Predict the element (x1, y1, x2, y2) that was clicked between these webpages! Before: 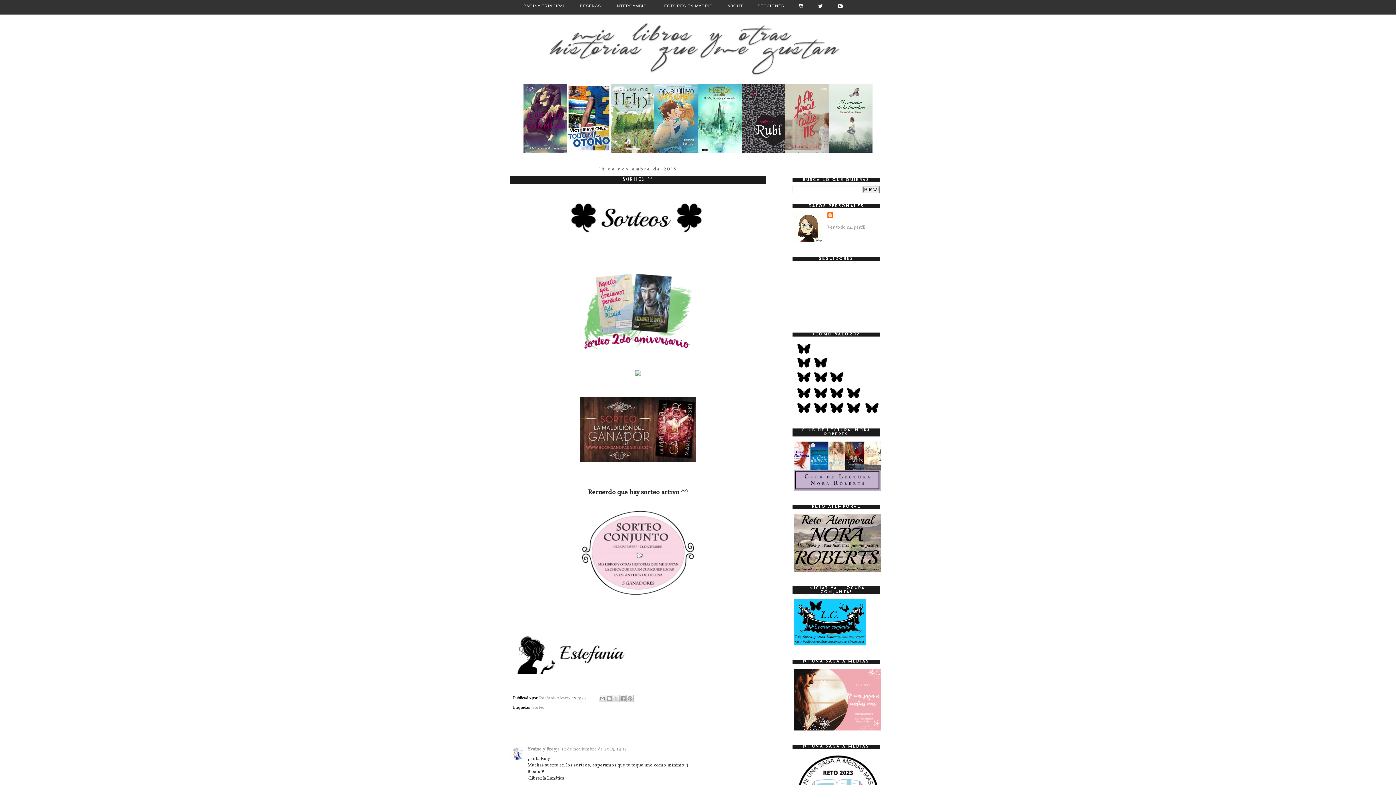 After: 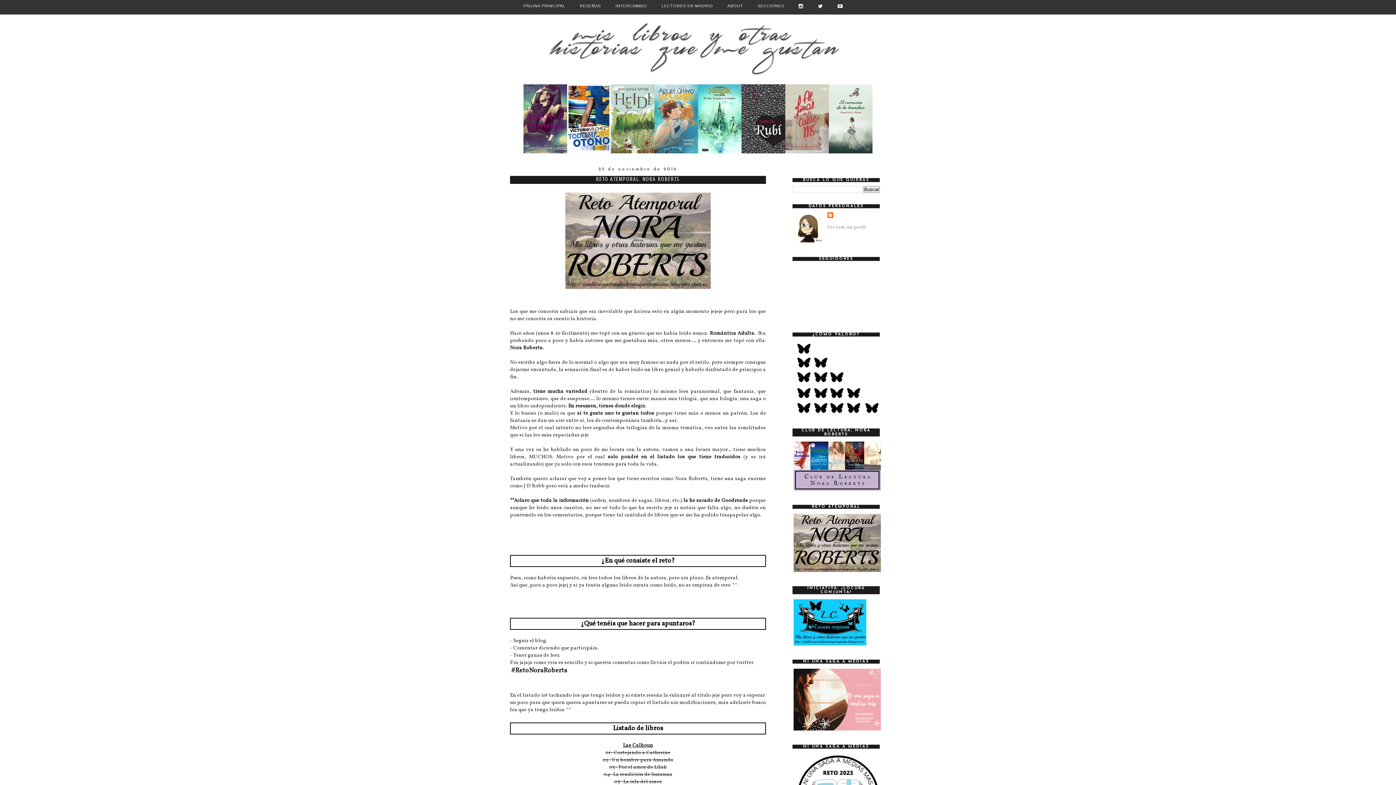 Action: bbox: (792, 568, 882, 575)